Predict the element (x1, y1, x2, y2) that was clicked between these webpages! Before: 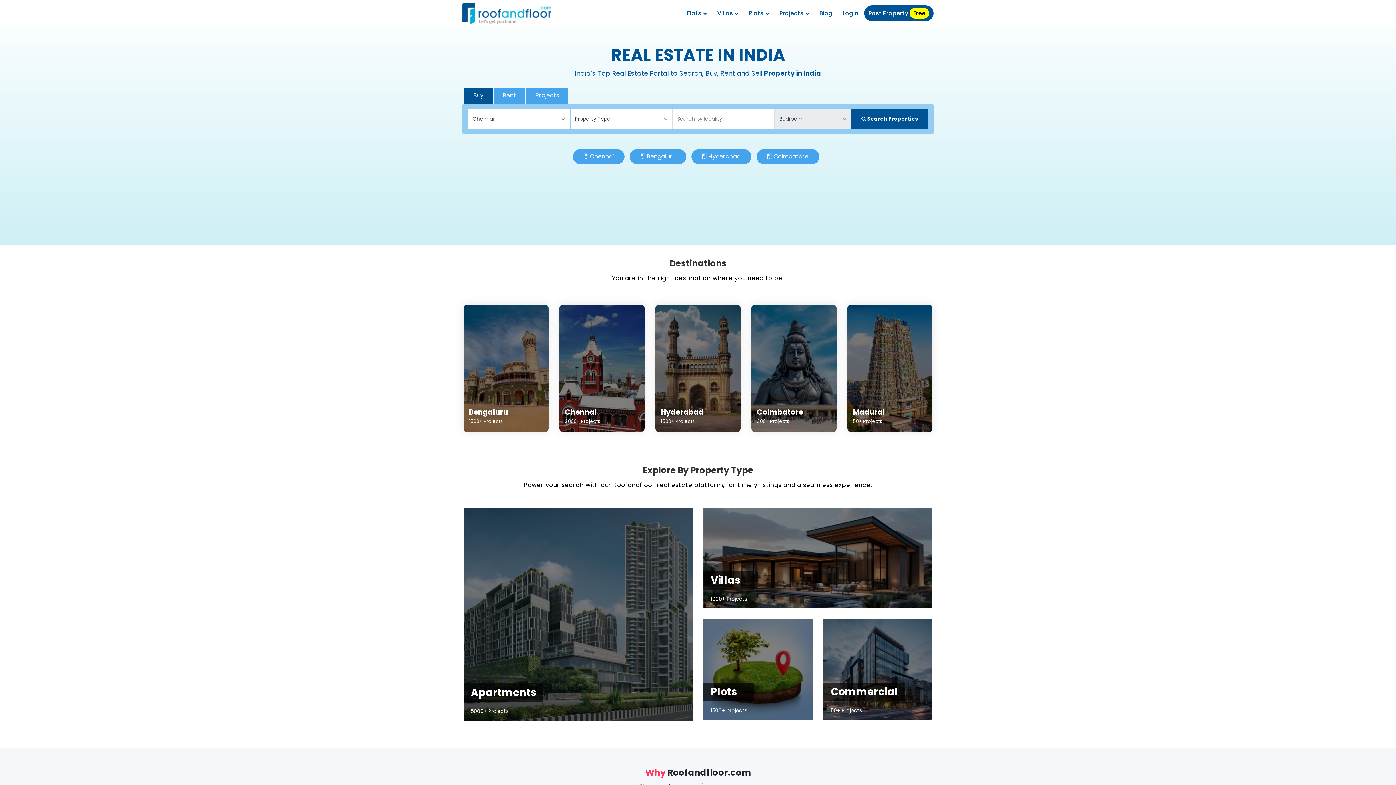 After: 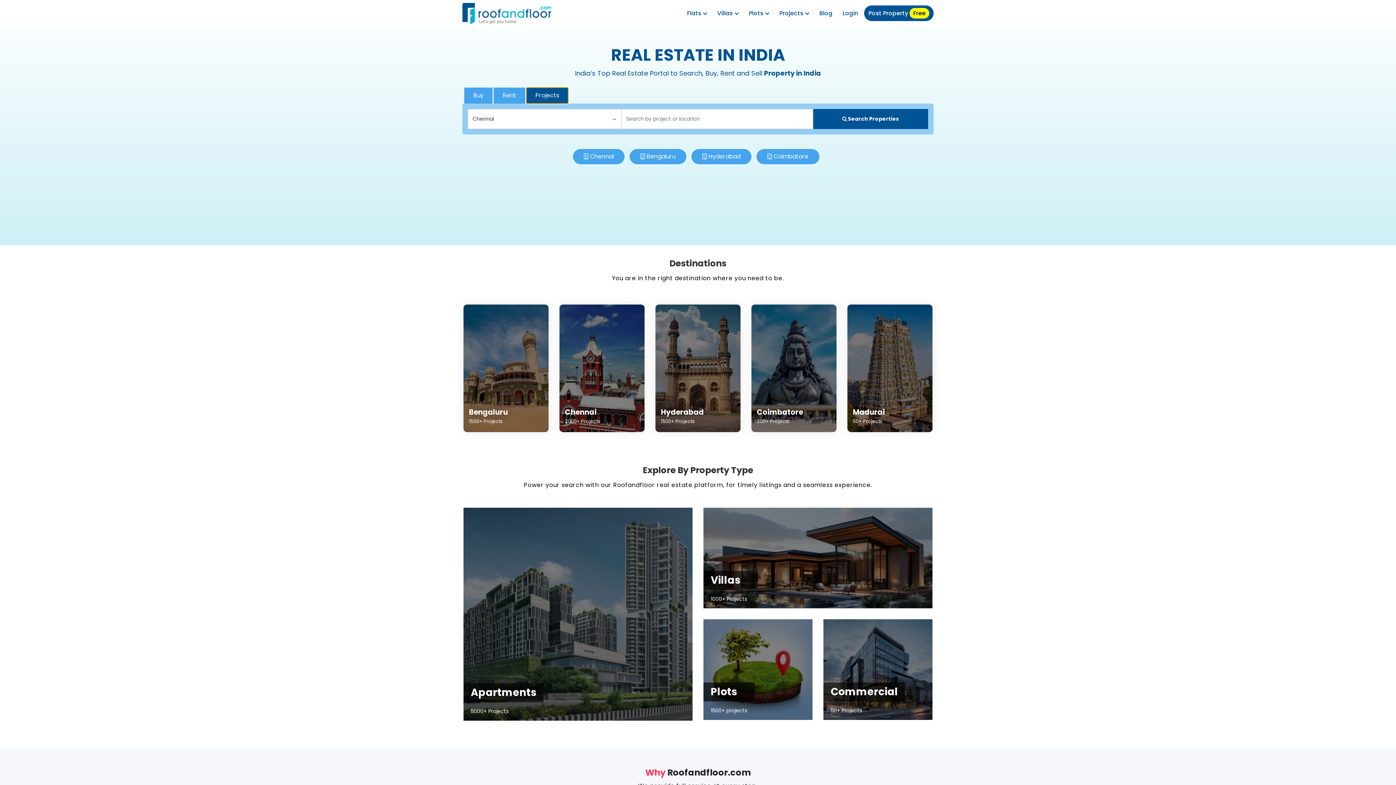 Action: label: Projects bbox: (526, 87, 568, 103)